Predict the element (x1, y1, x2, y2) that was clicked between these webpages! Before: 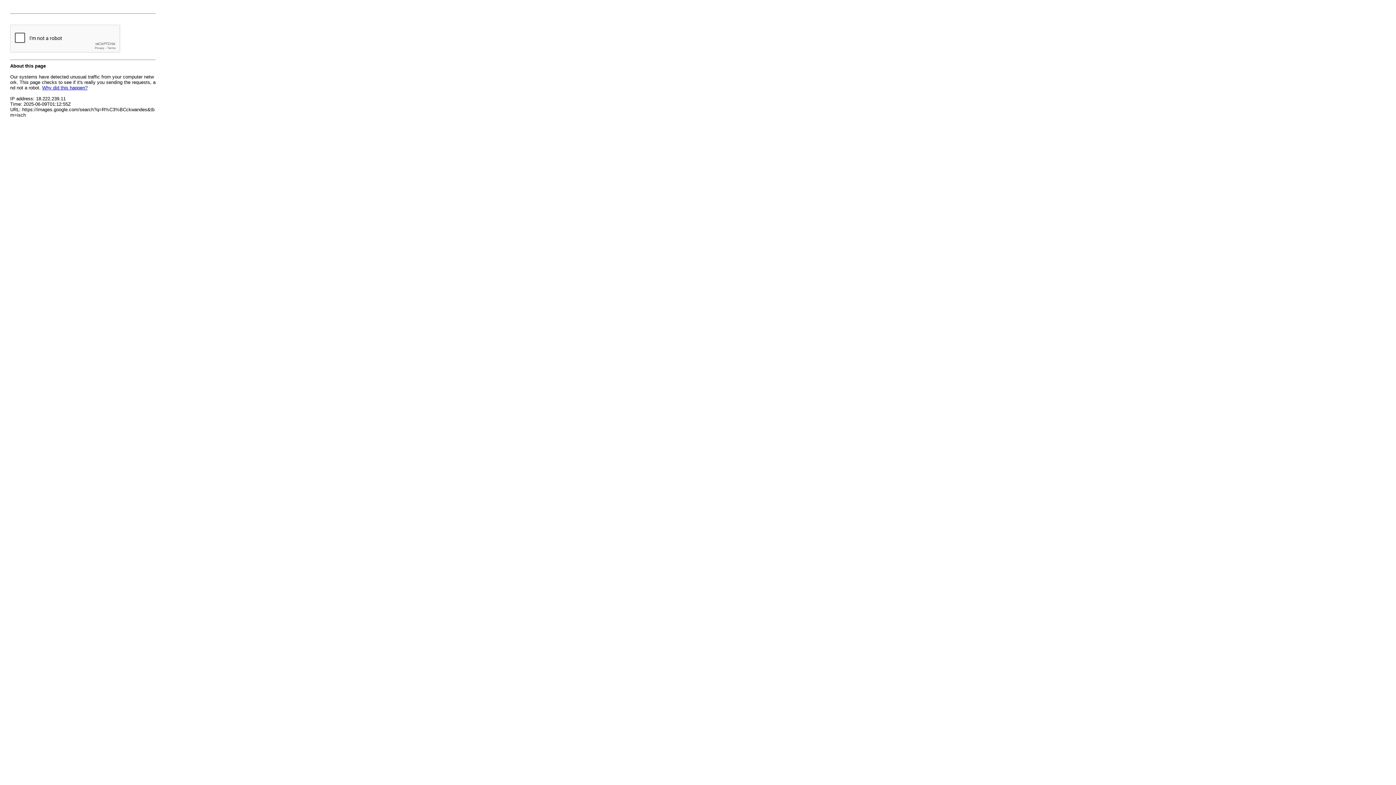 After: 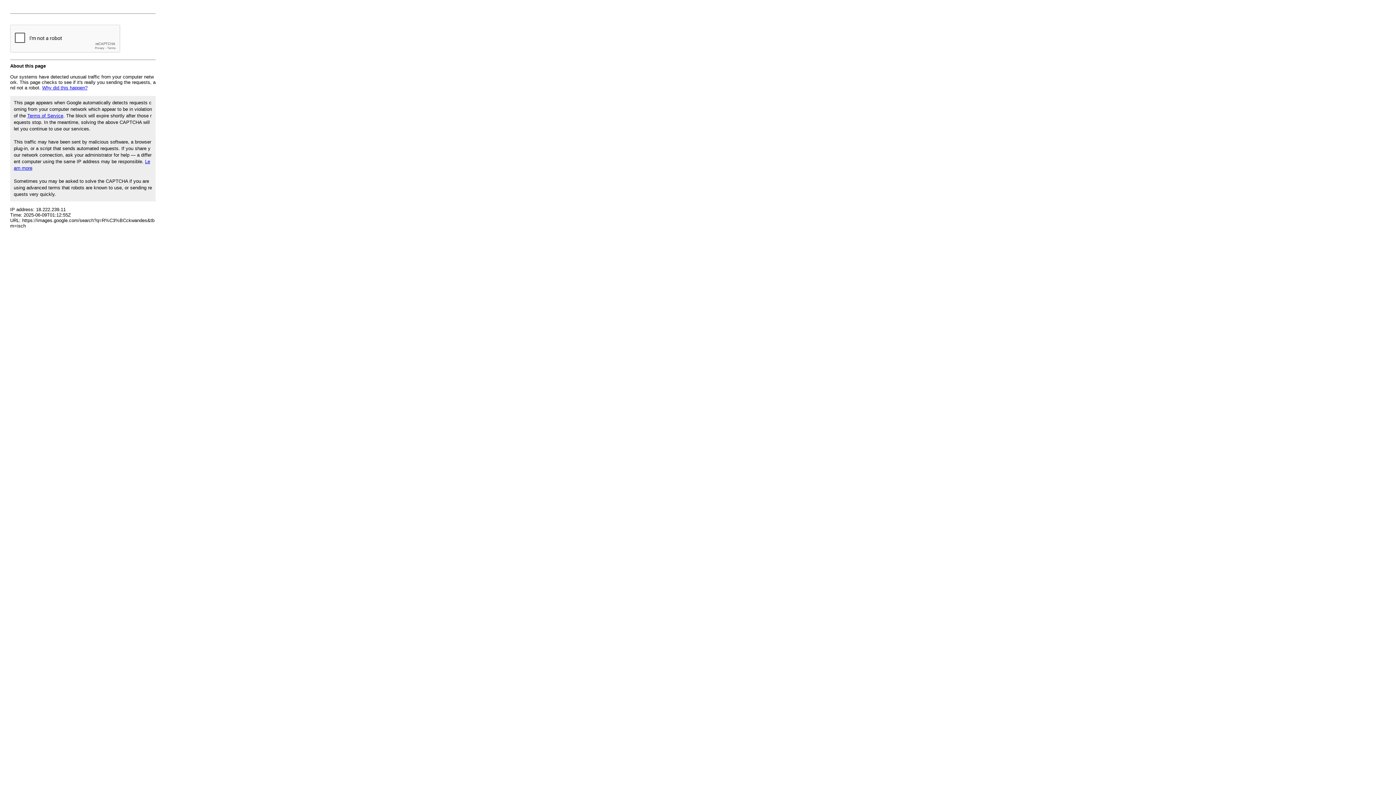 Action: bbox: (42, 85, 87, 90) label: Why did this happen?